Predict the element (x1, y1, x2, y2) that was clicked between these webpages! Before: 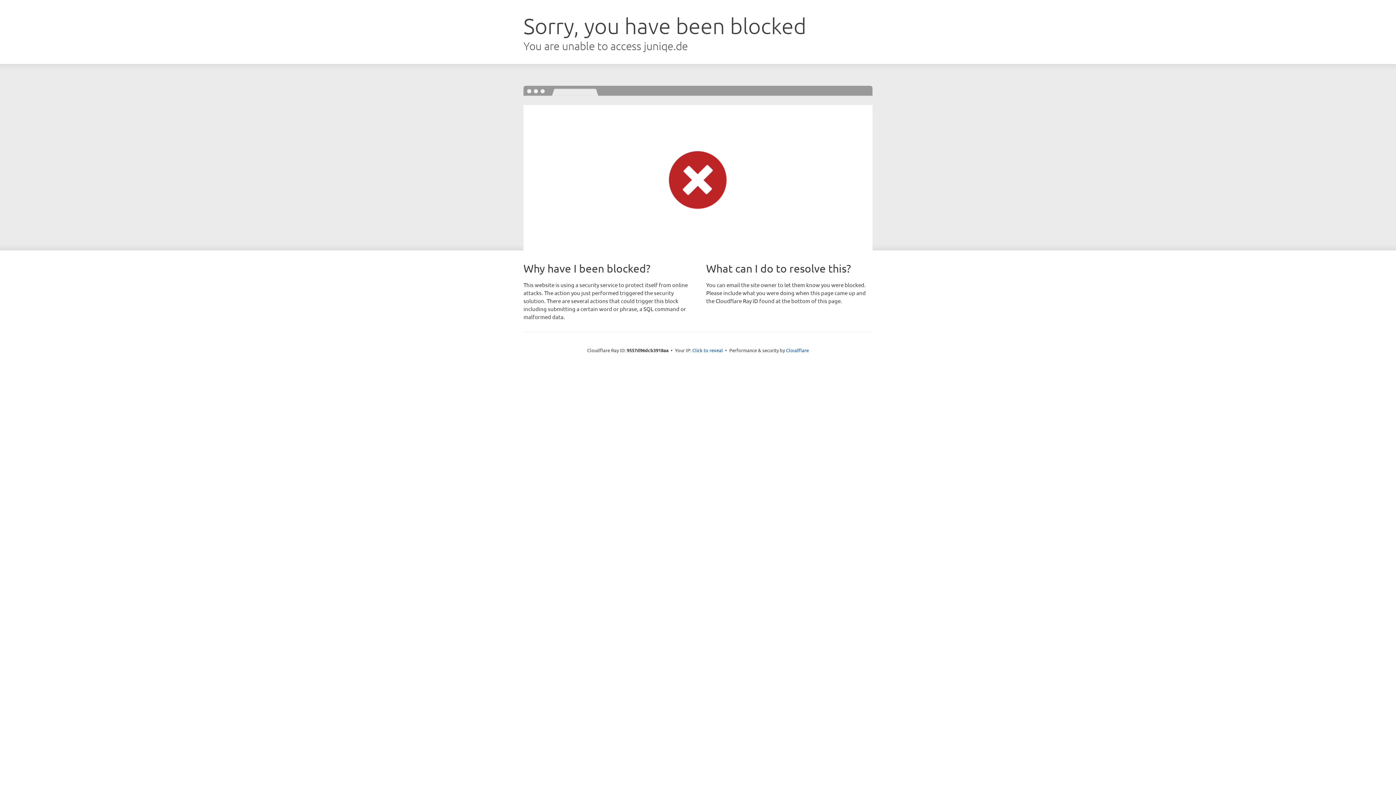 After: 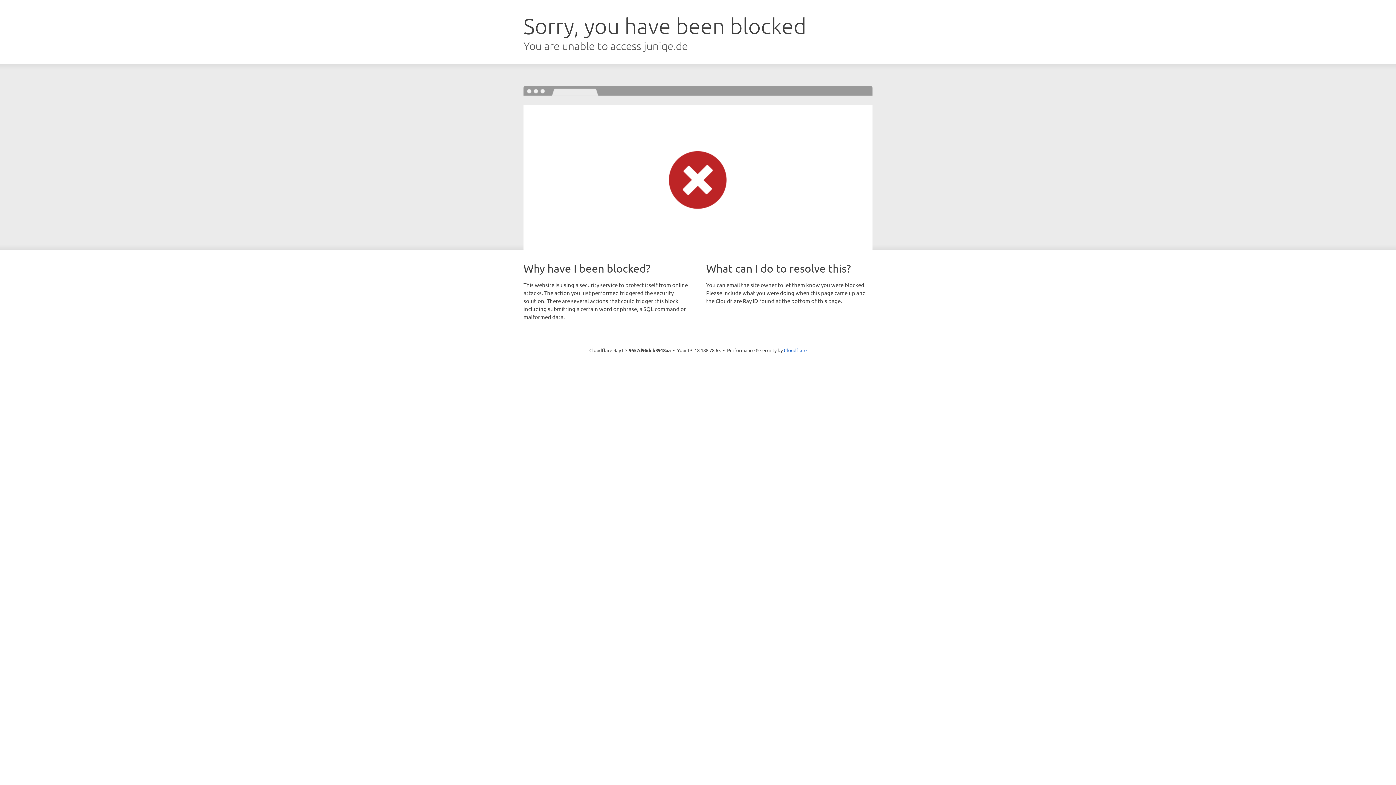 Action: label: Click to reveal bbox: (692, 346, 723, 353)